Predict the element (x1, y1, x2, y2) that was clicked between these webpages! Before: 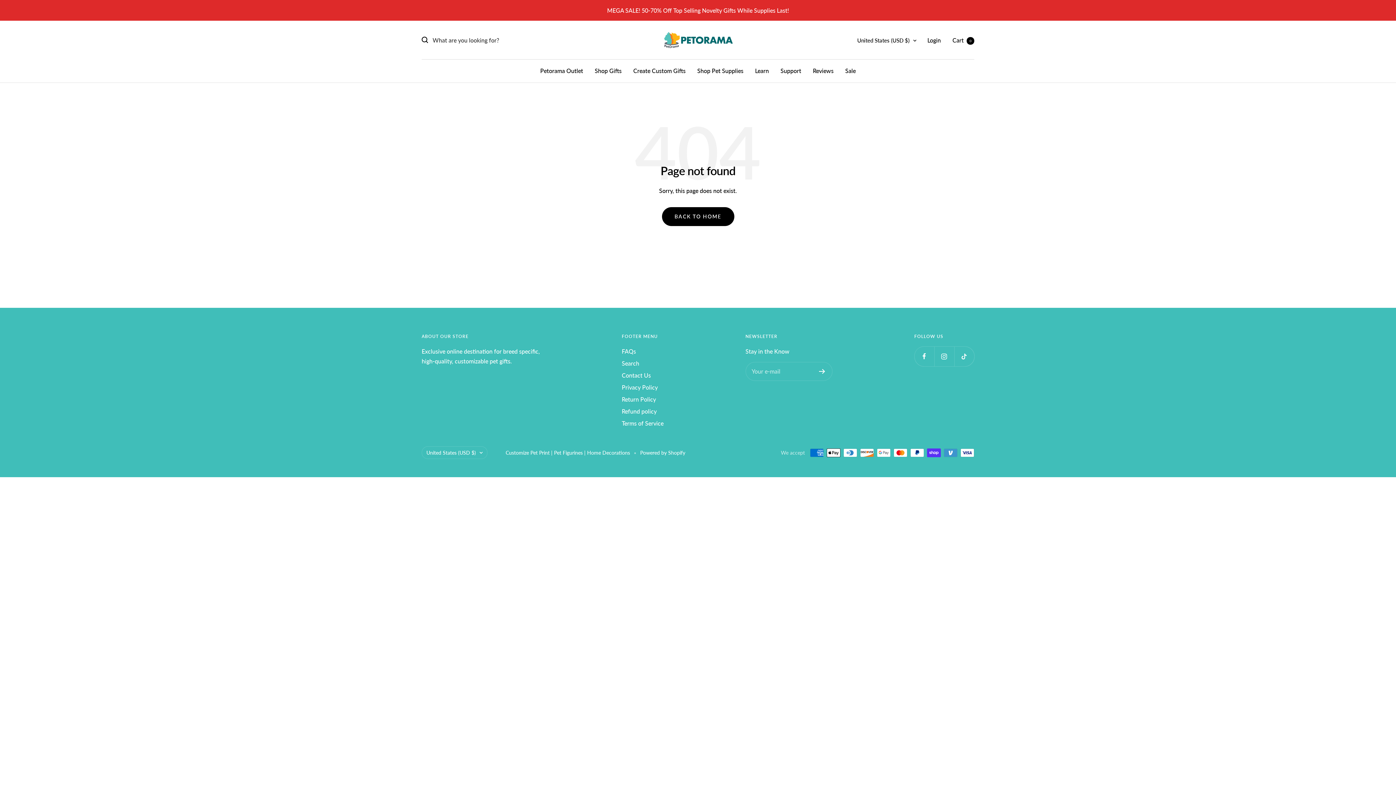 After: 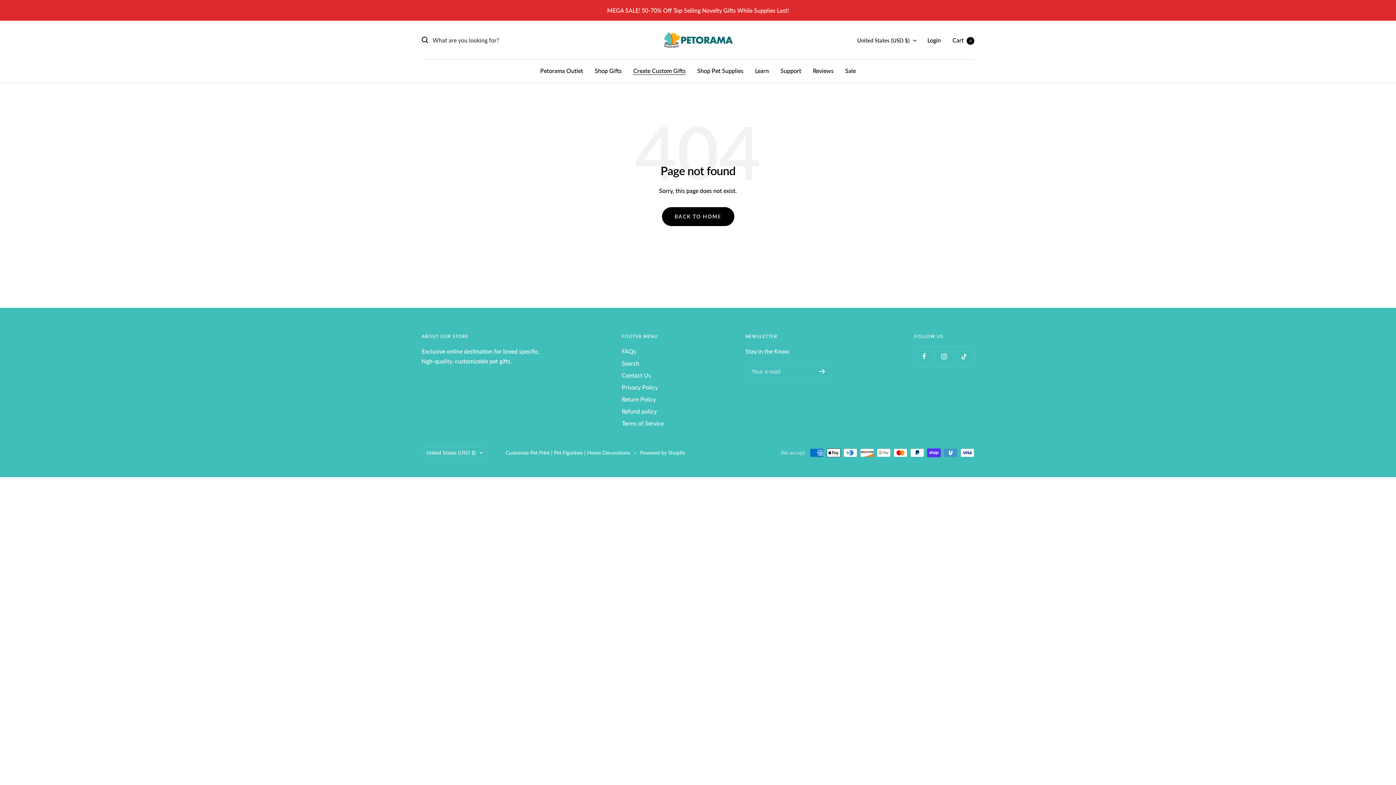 Action: bbox: (633, 65, 685, 75) label: Create Custom Gifts